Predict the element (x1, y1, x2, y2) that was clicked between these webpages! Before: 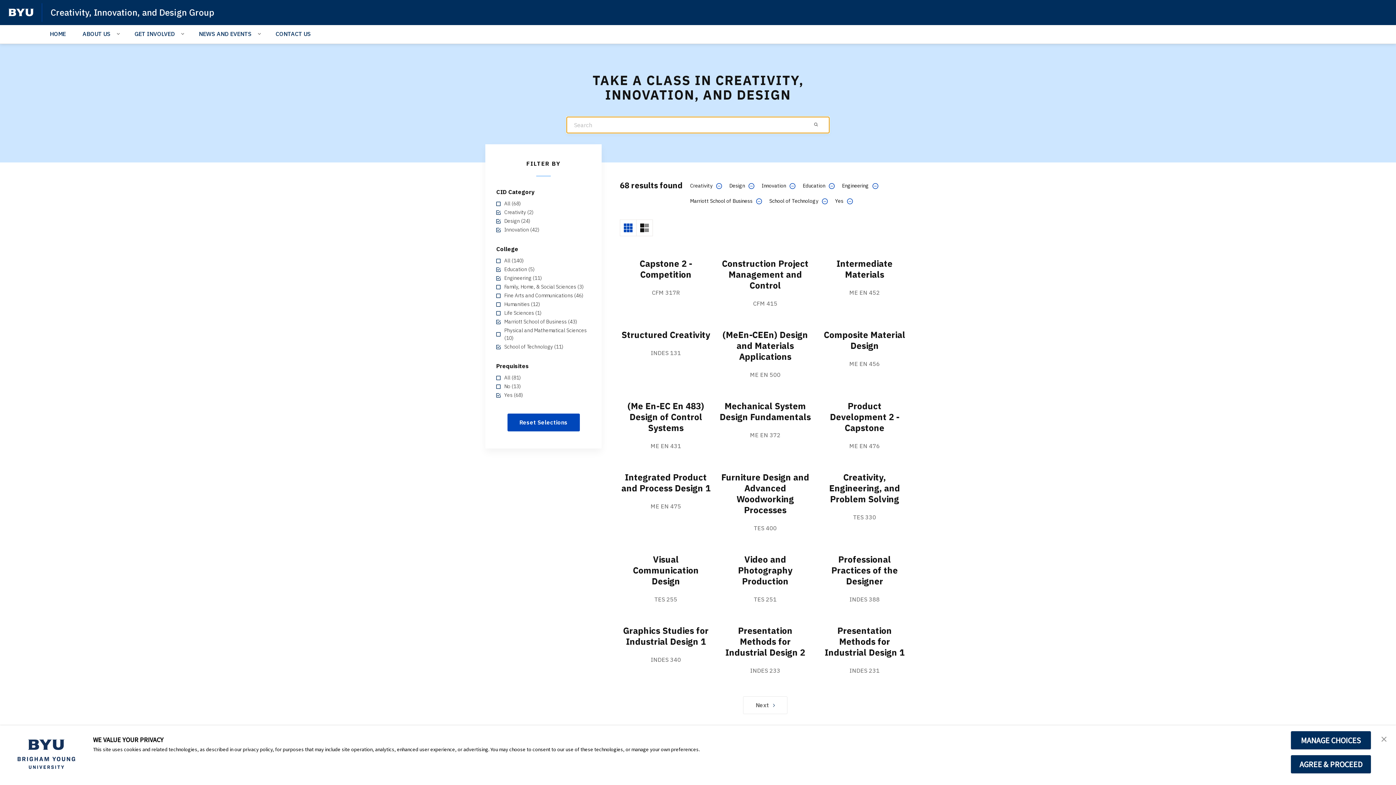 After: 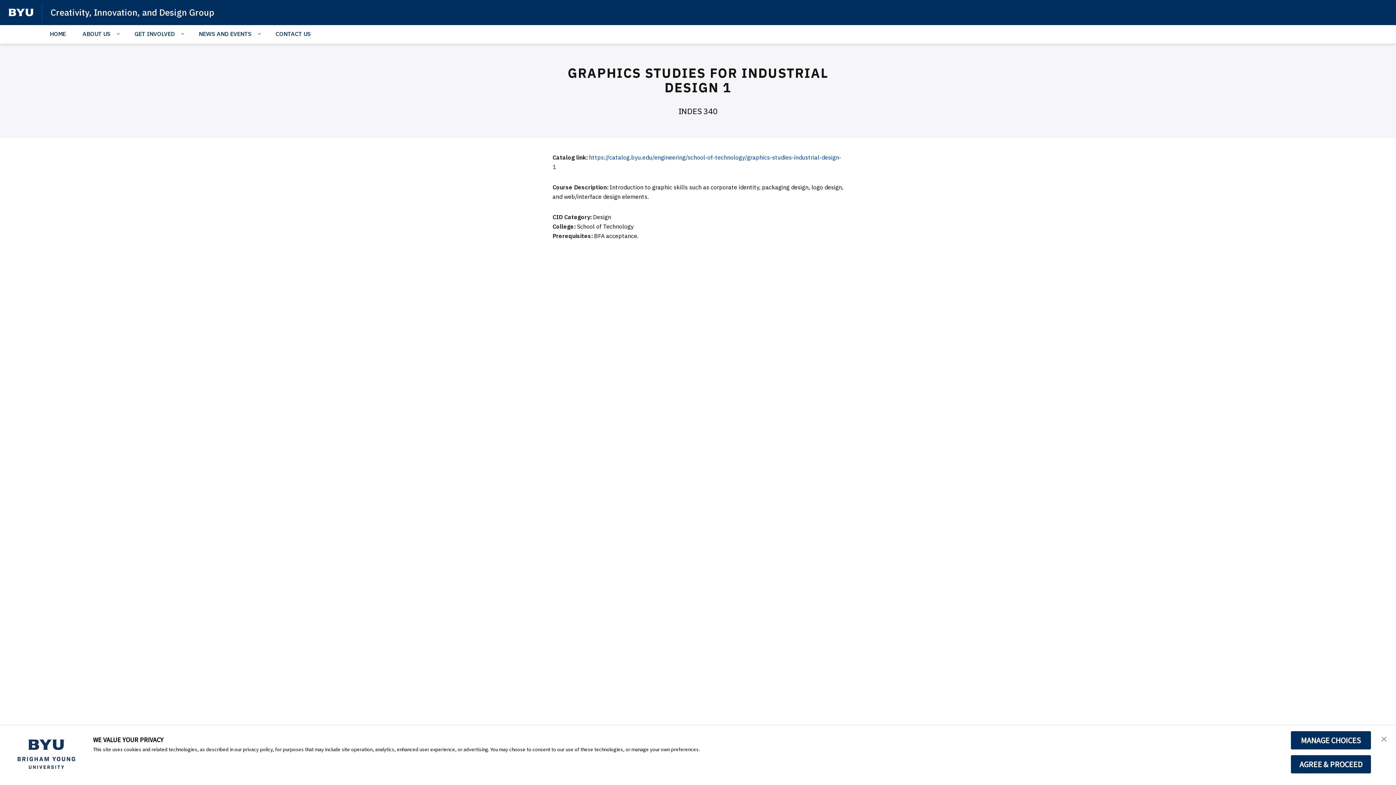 Action: label: Graphics Studies for Industrial Design 1 bbox: (623, 625, 708, 647)